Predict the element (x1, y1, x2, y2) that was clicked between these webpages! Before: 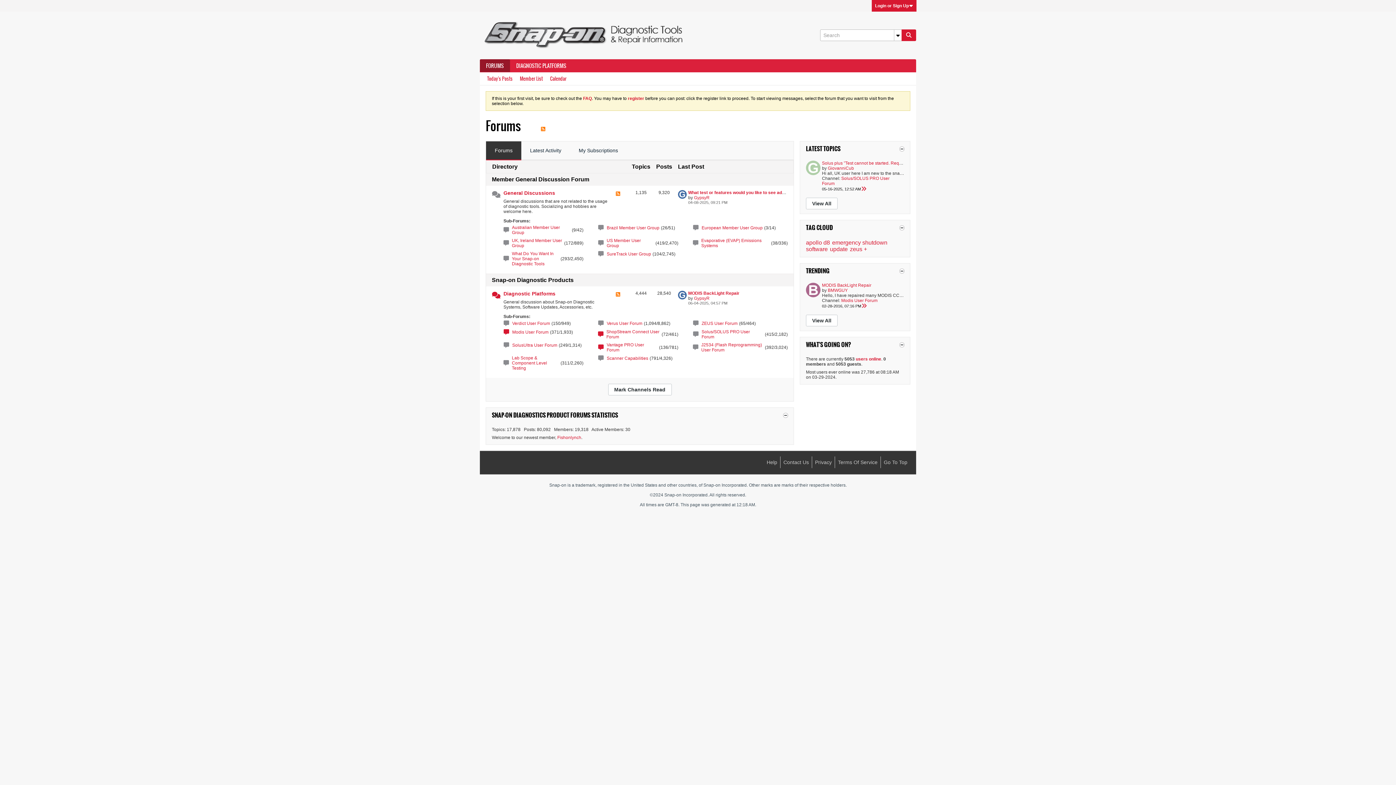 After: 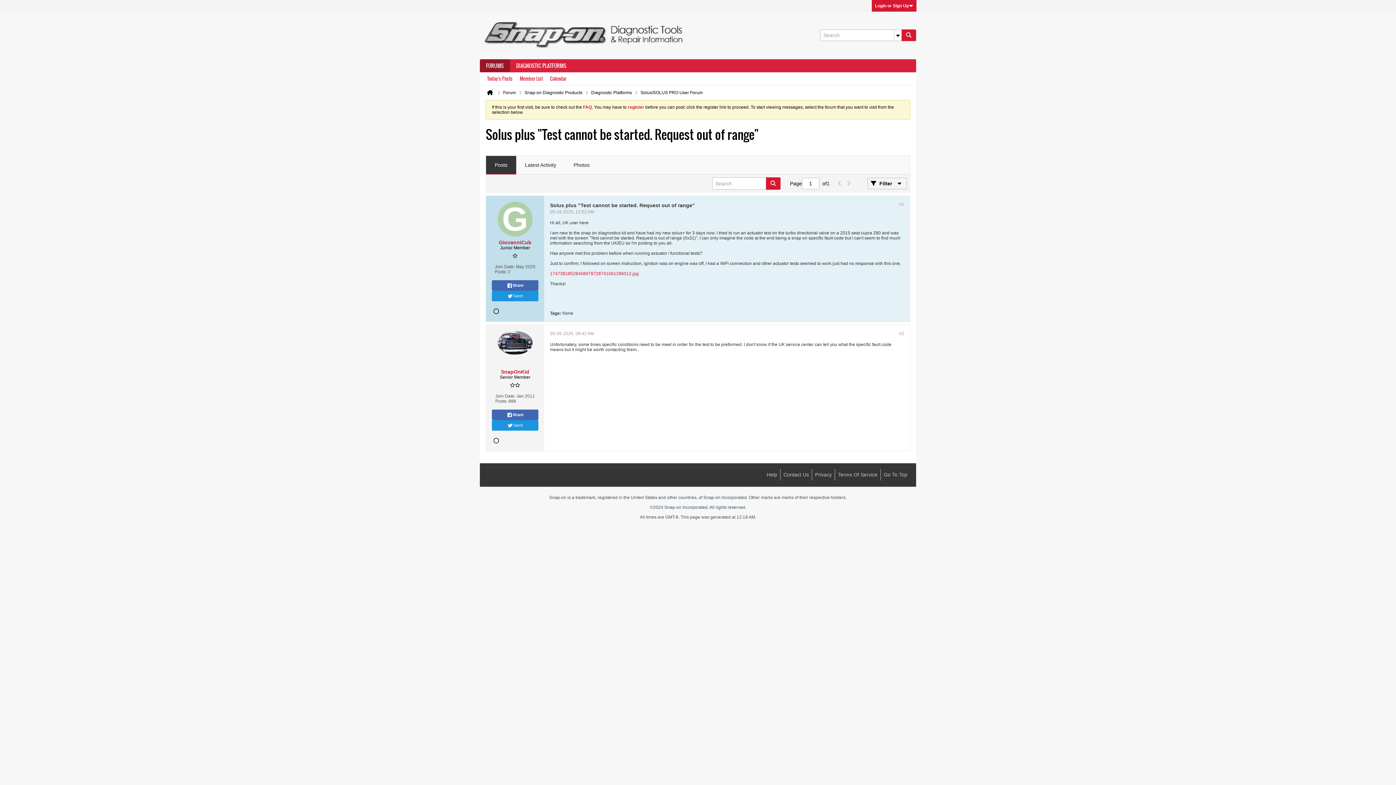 Action: bbox: (861, 186, 866, 192)